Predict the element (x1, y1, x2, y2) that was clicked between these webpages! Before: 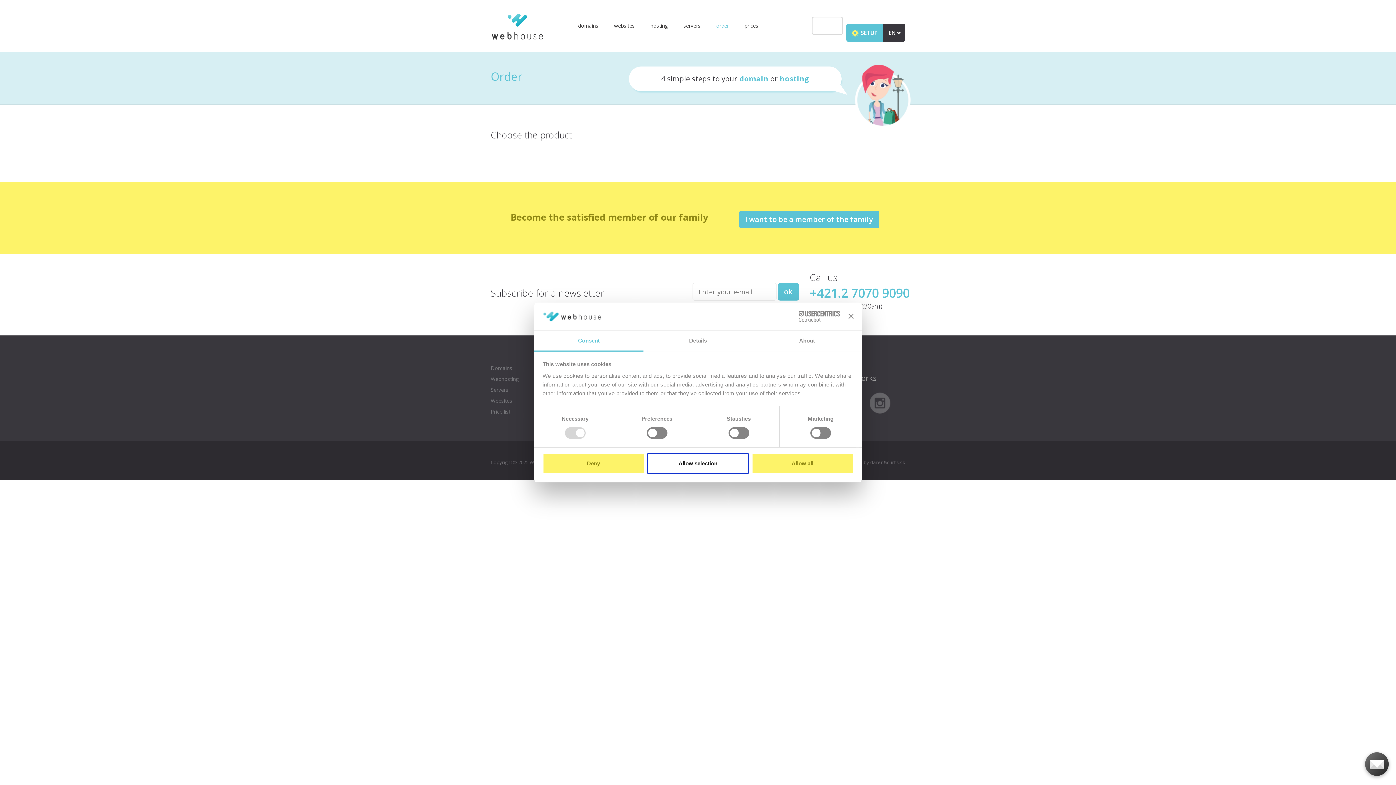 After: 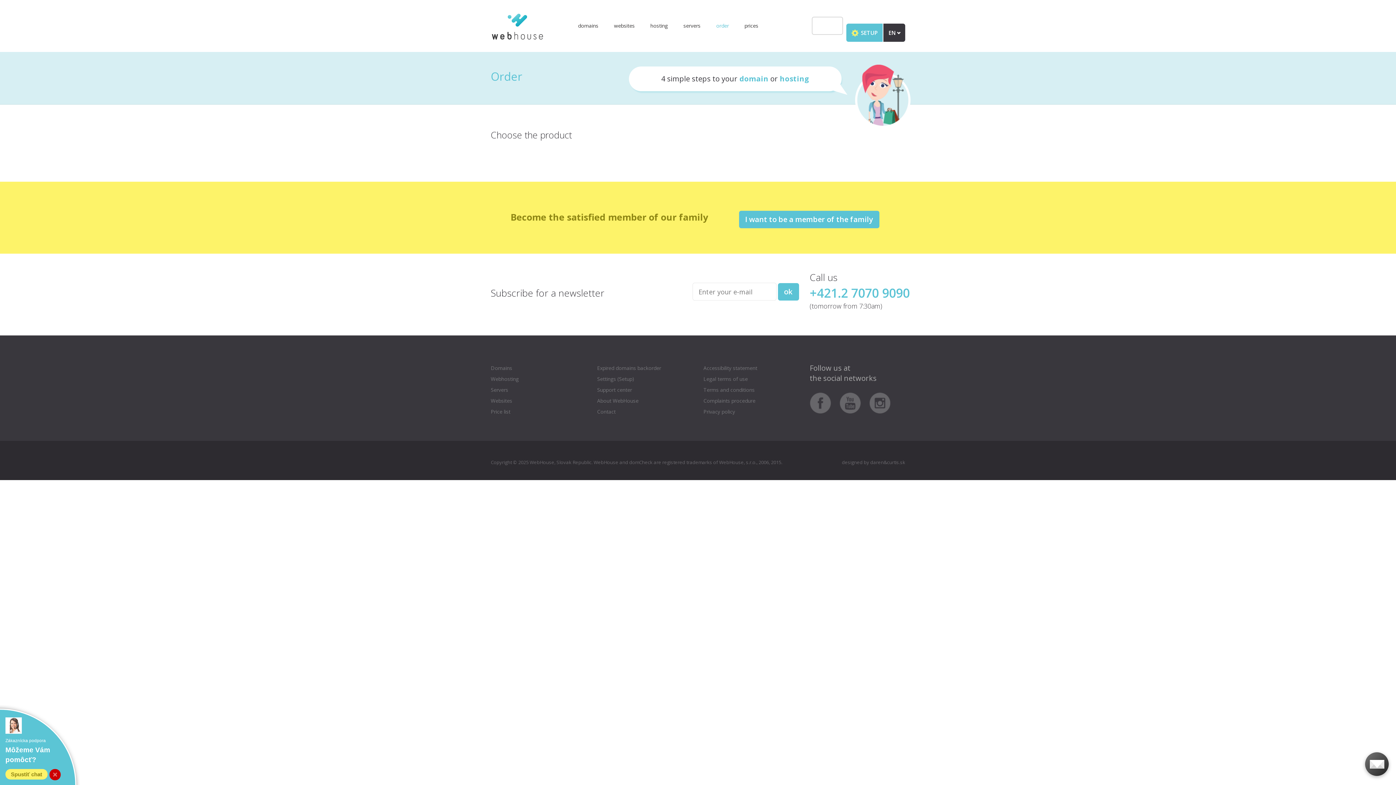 Action: label: Close banner bbox: (848, 314, 853, 319)